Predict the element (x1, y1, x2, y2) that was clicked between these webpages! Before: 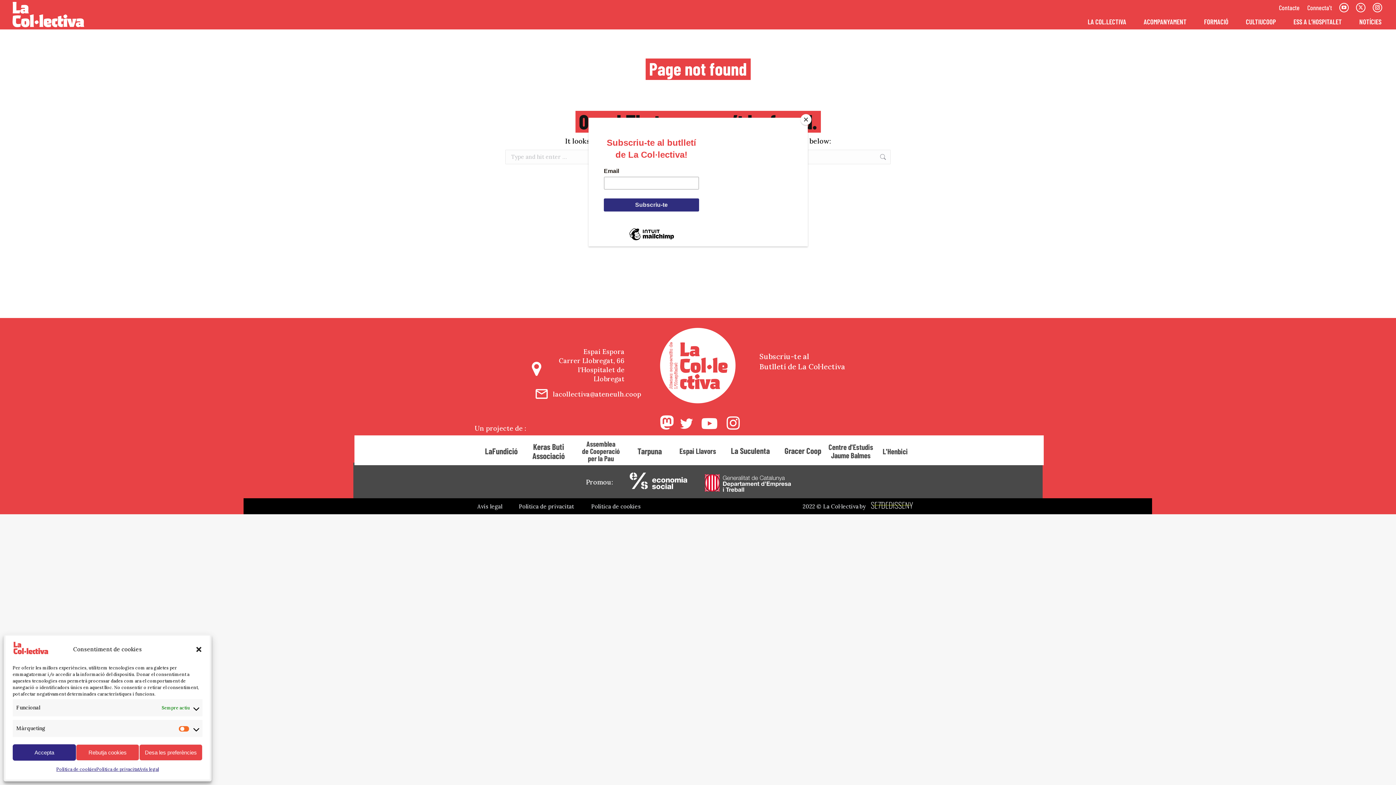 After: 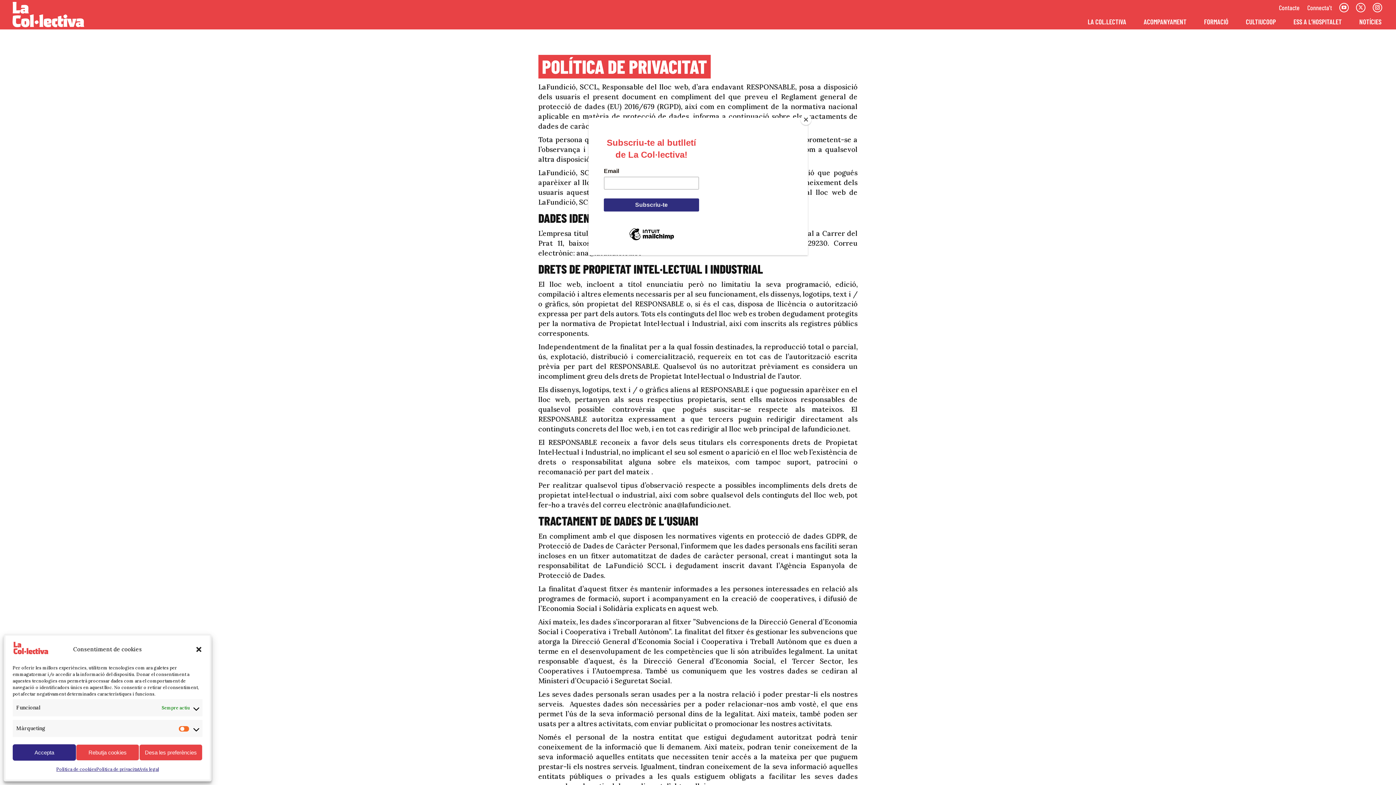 Action: bbox: (96, 764, 139, 774) label: Política de privacitat